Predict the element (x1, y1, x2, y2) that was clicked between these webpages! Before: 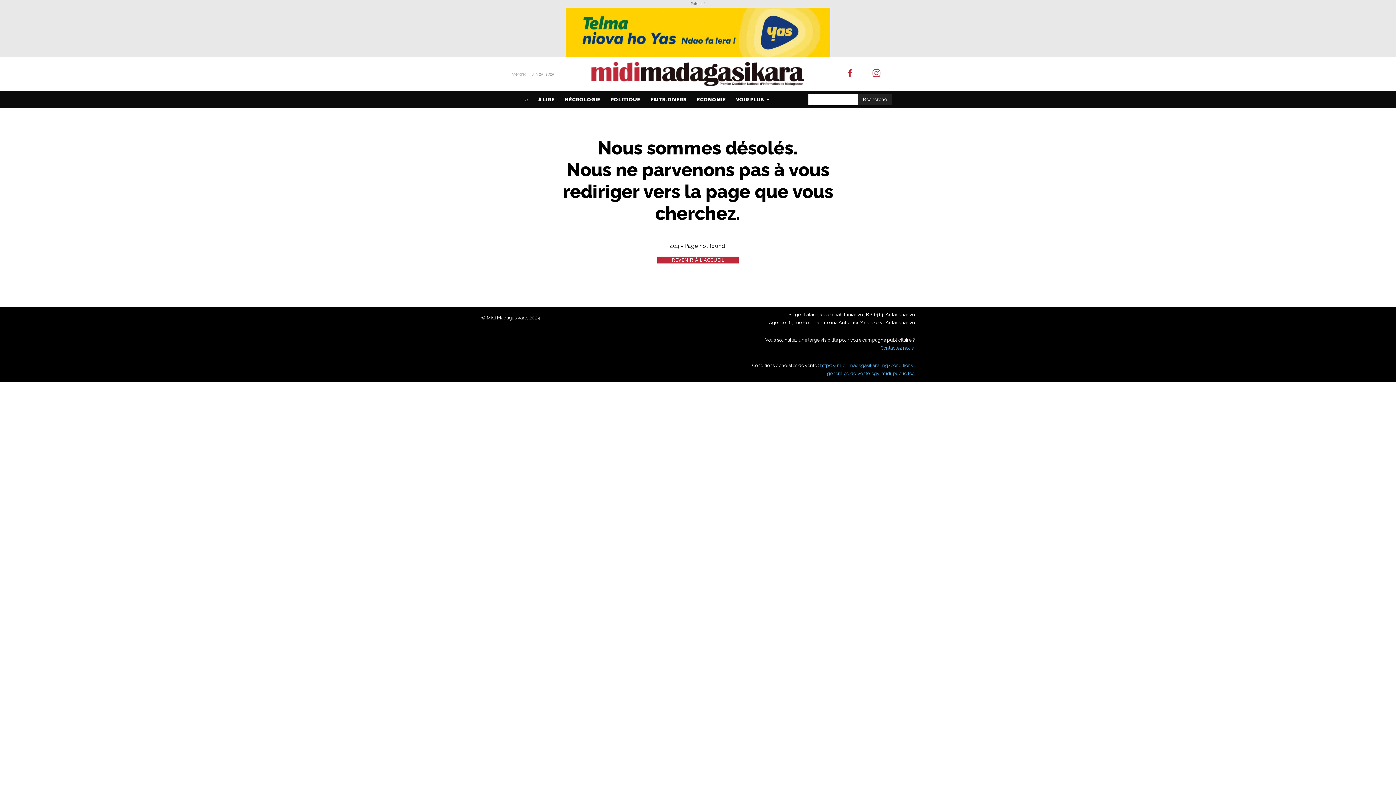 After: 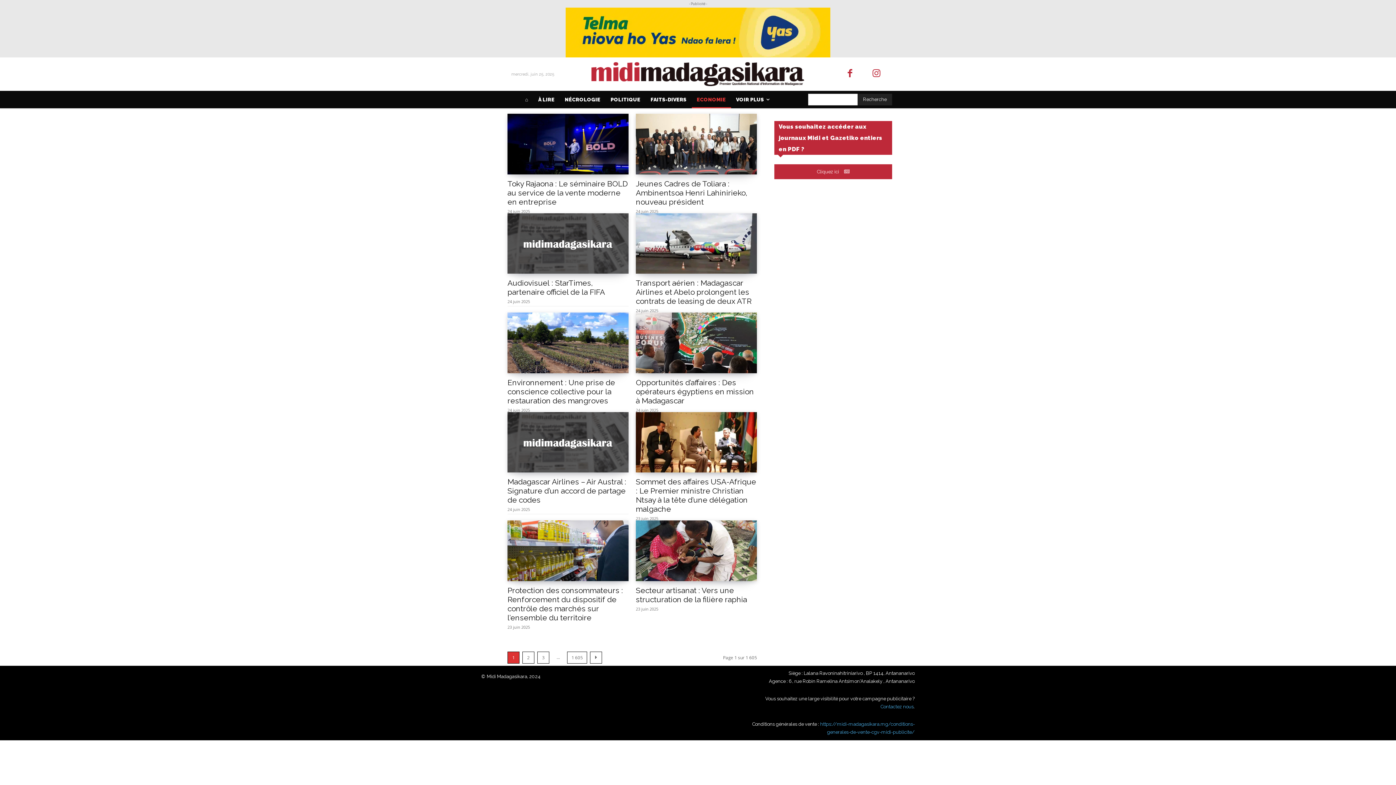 Action: label: ECONOMIE bbox: (691, 90, 731, 108)